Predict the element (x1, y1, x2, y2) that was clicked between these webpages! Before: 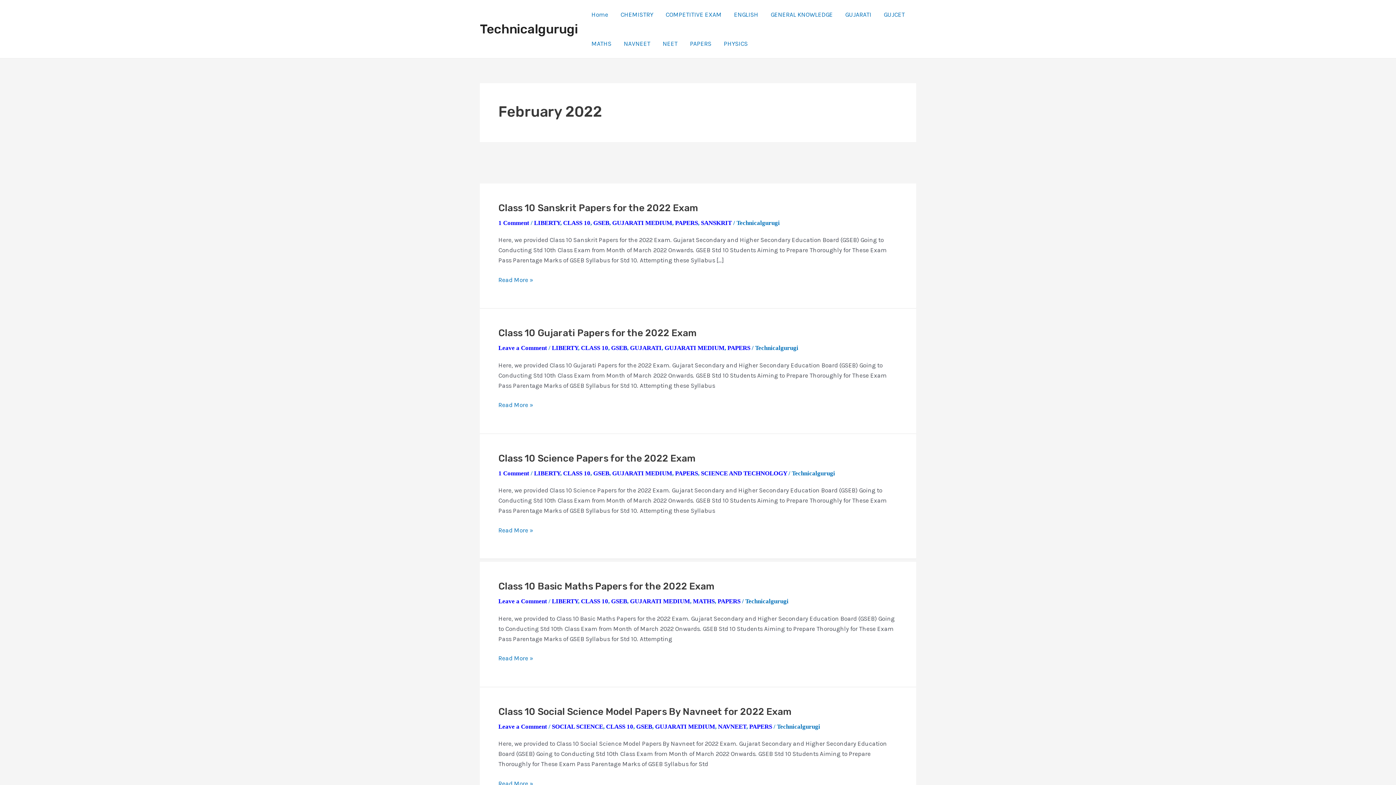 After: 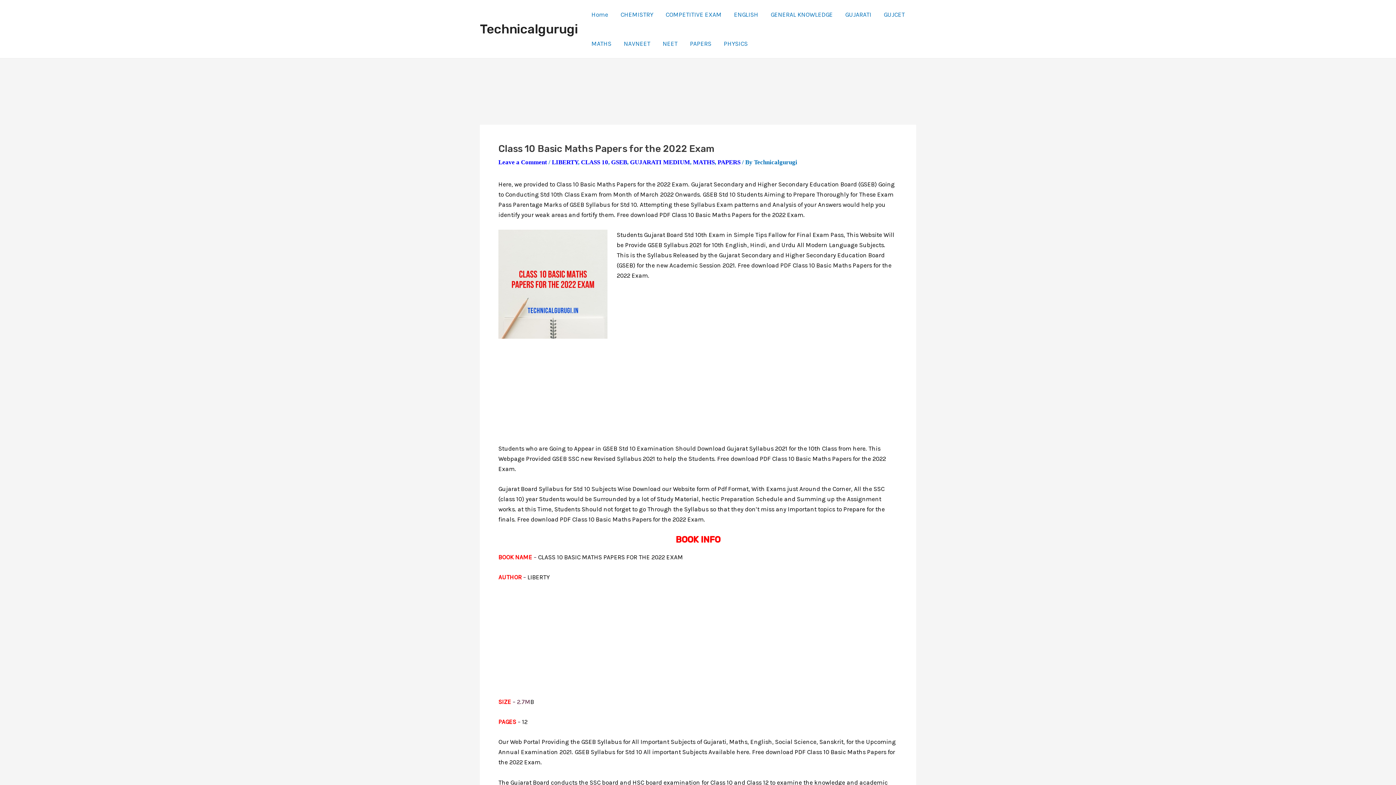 Action: label: Class 10 Basic Maths Papers for the 2022 Exam
Read More » bbox: (498, 653, 533, 663)